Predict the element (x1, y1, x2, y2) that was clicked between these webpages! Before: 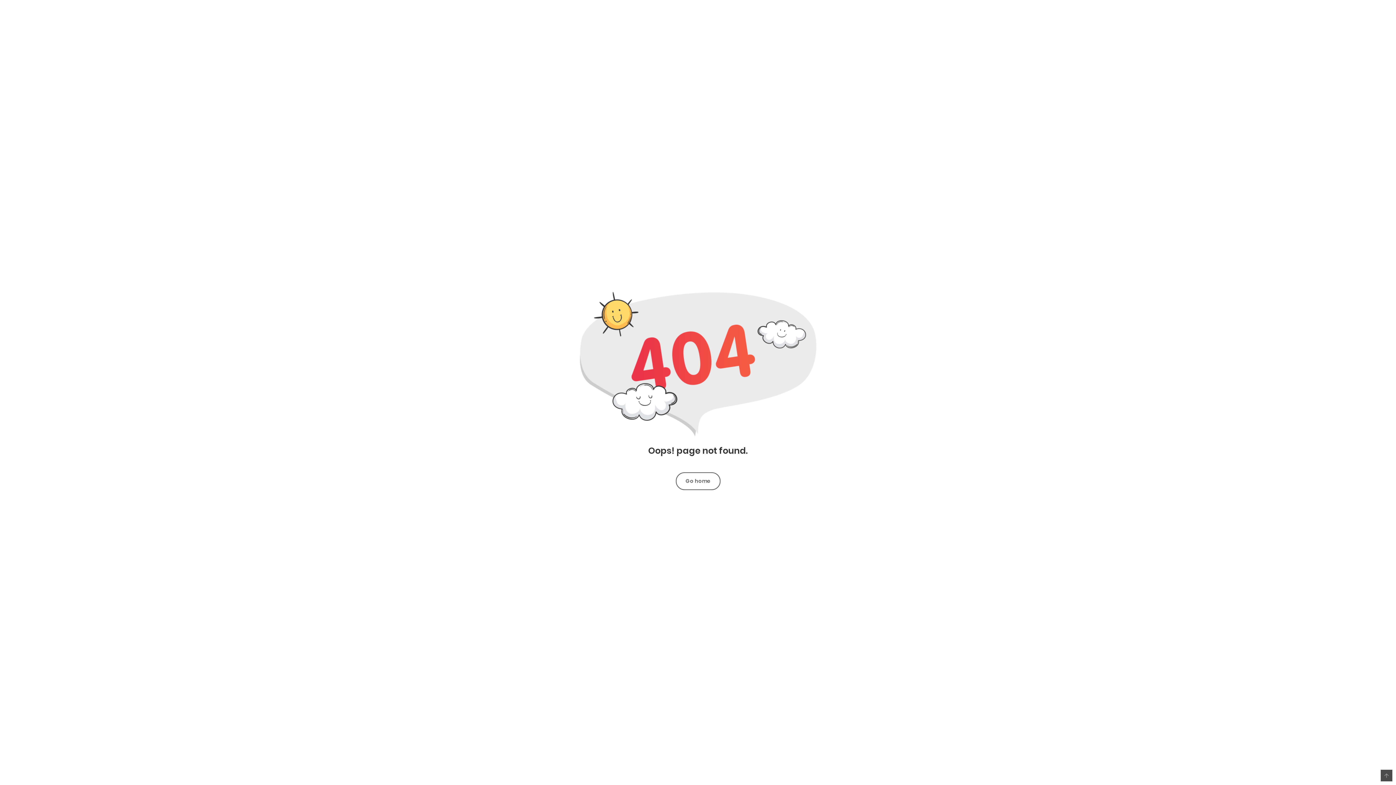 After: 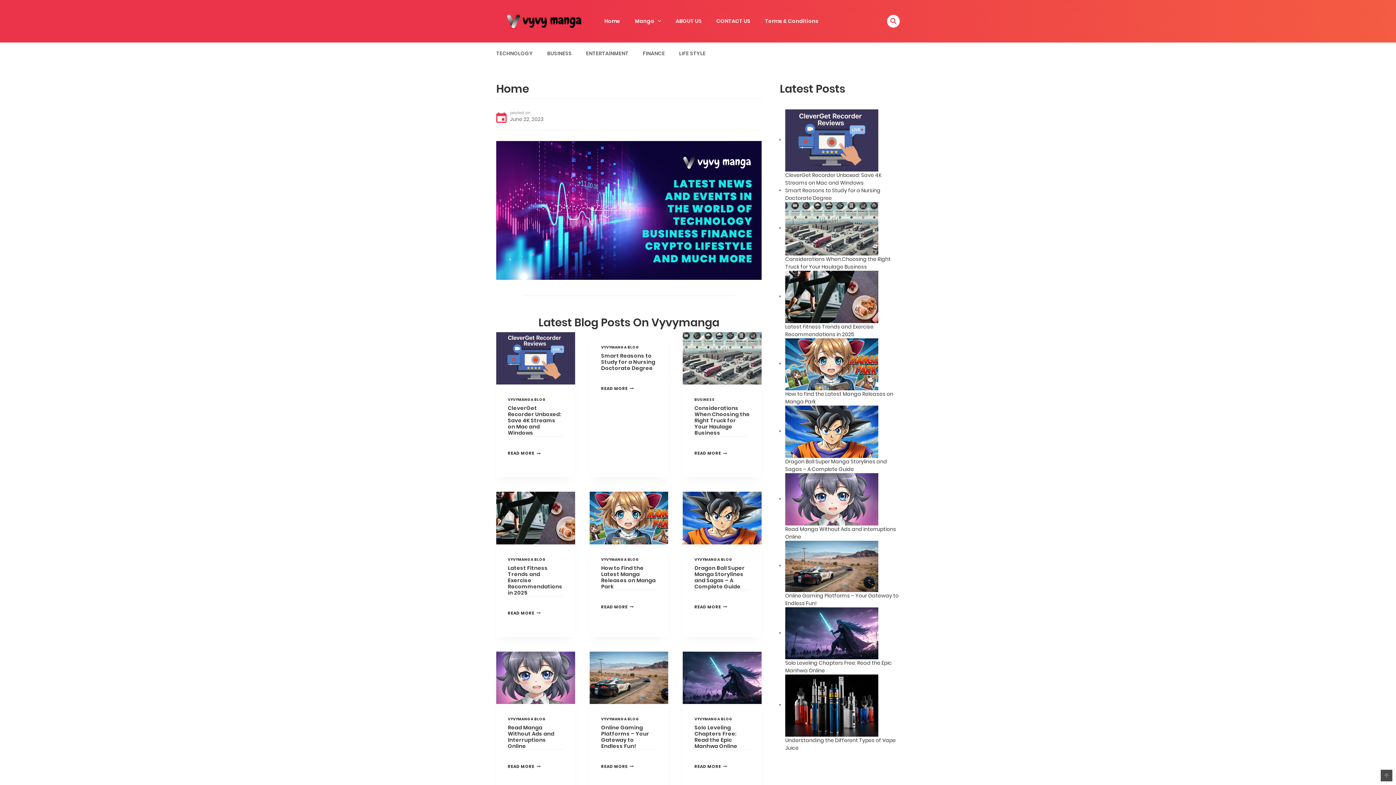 Action: bbox: (676, 472, 720, 490) label: Go home